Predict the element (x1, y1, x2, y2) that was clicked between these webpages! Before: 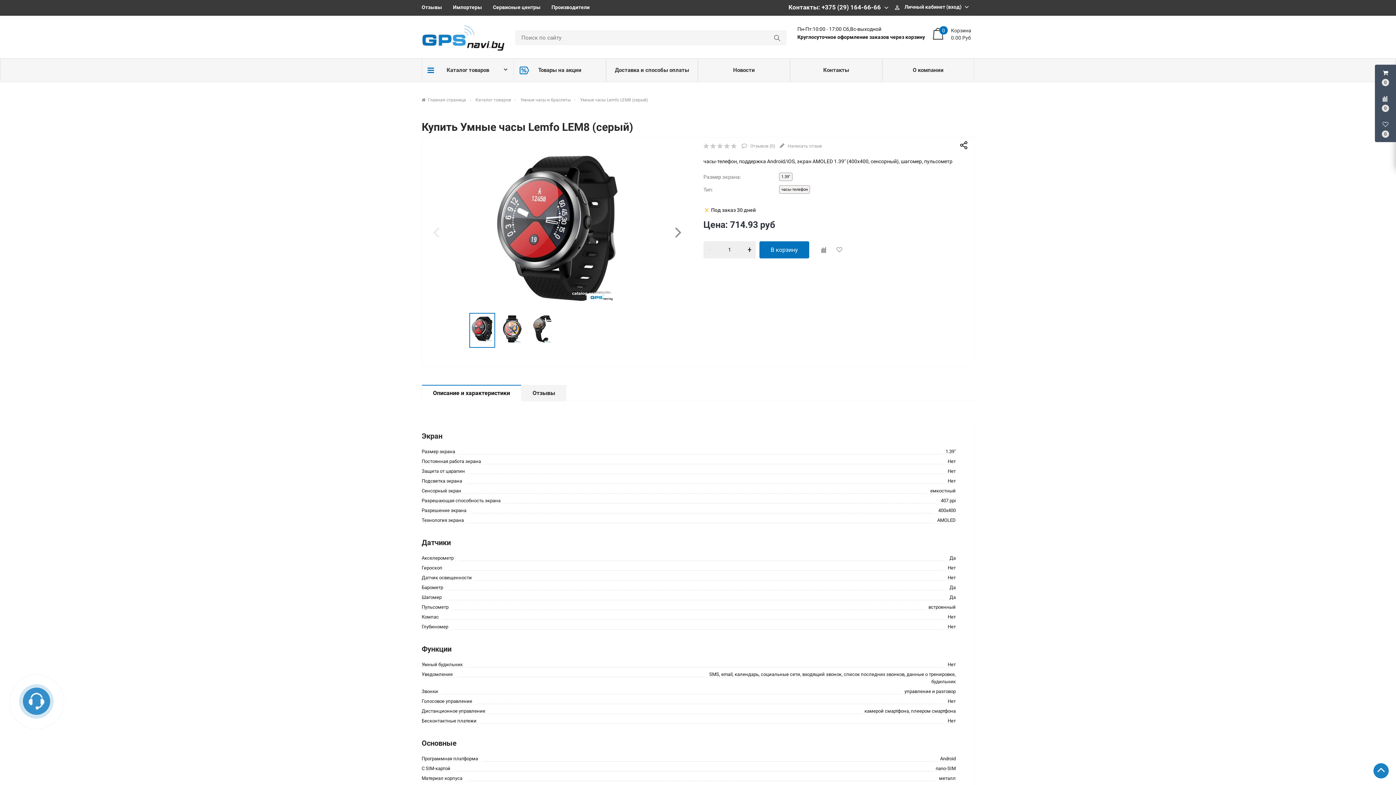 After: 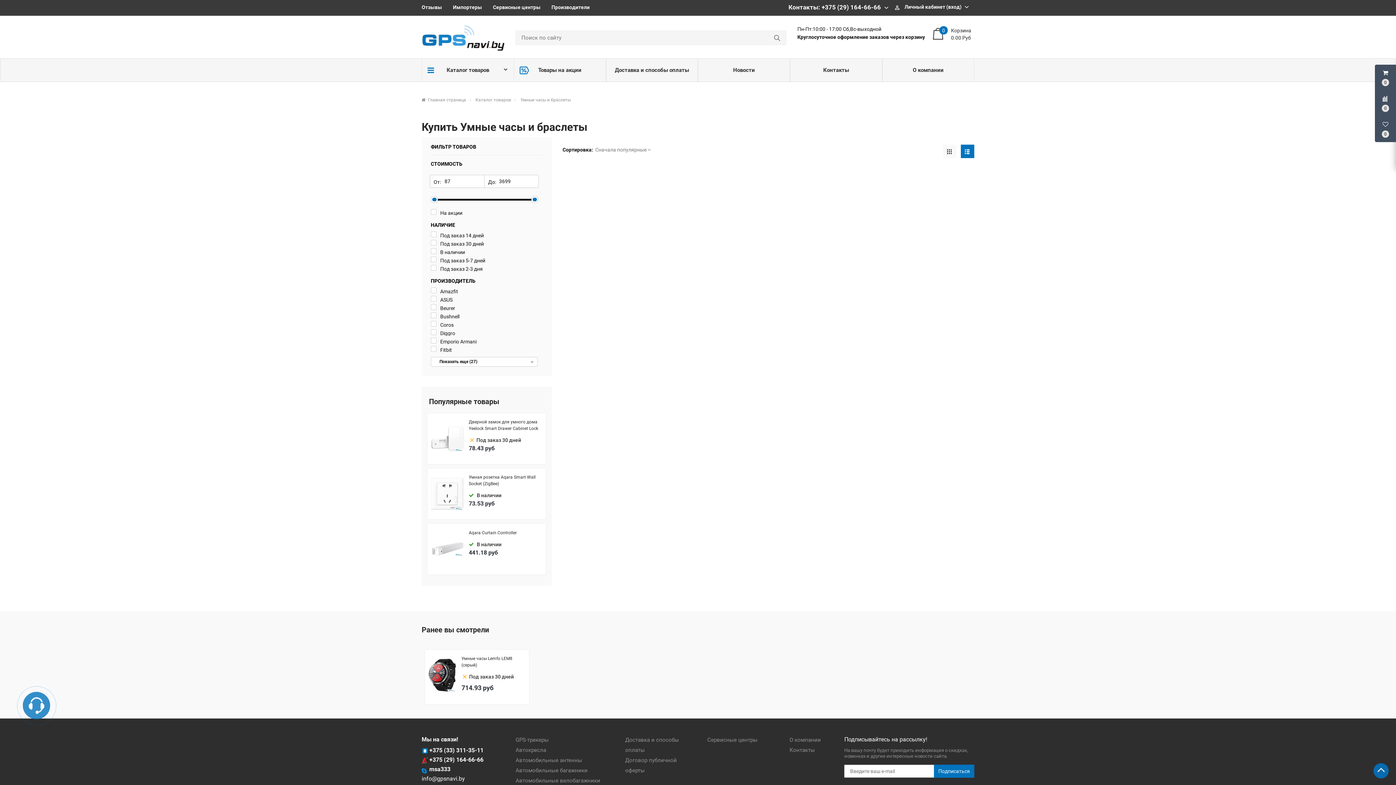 Action: label: Умные часы и браслеты bbox: (520, 97, 570, 102)